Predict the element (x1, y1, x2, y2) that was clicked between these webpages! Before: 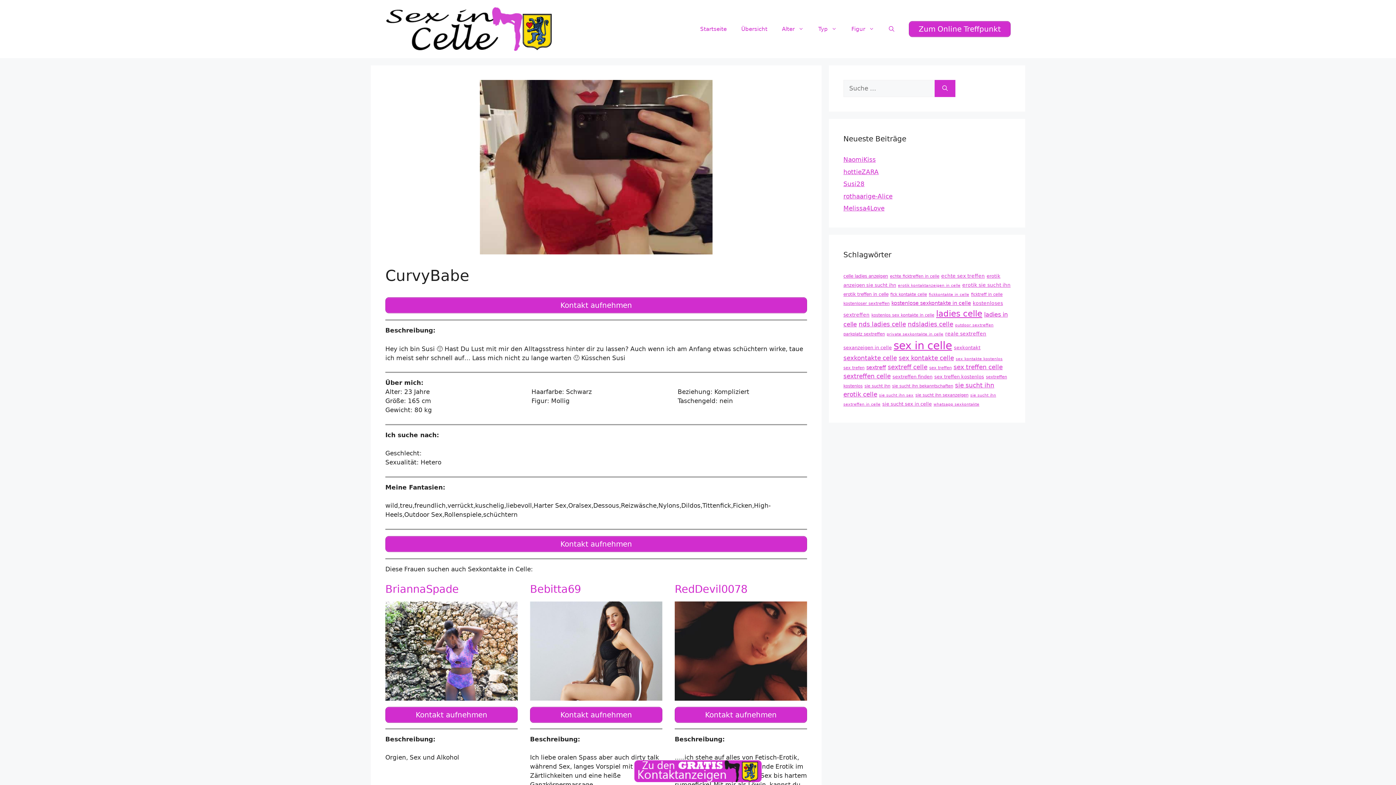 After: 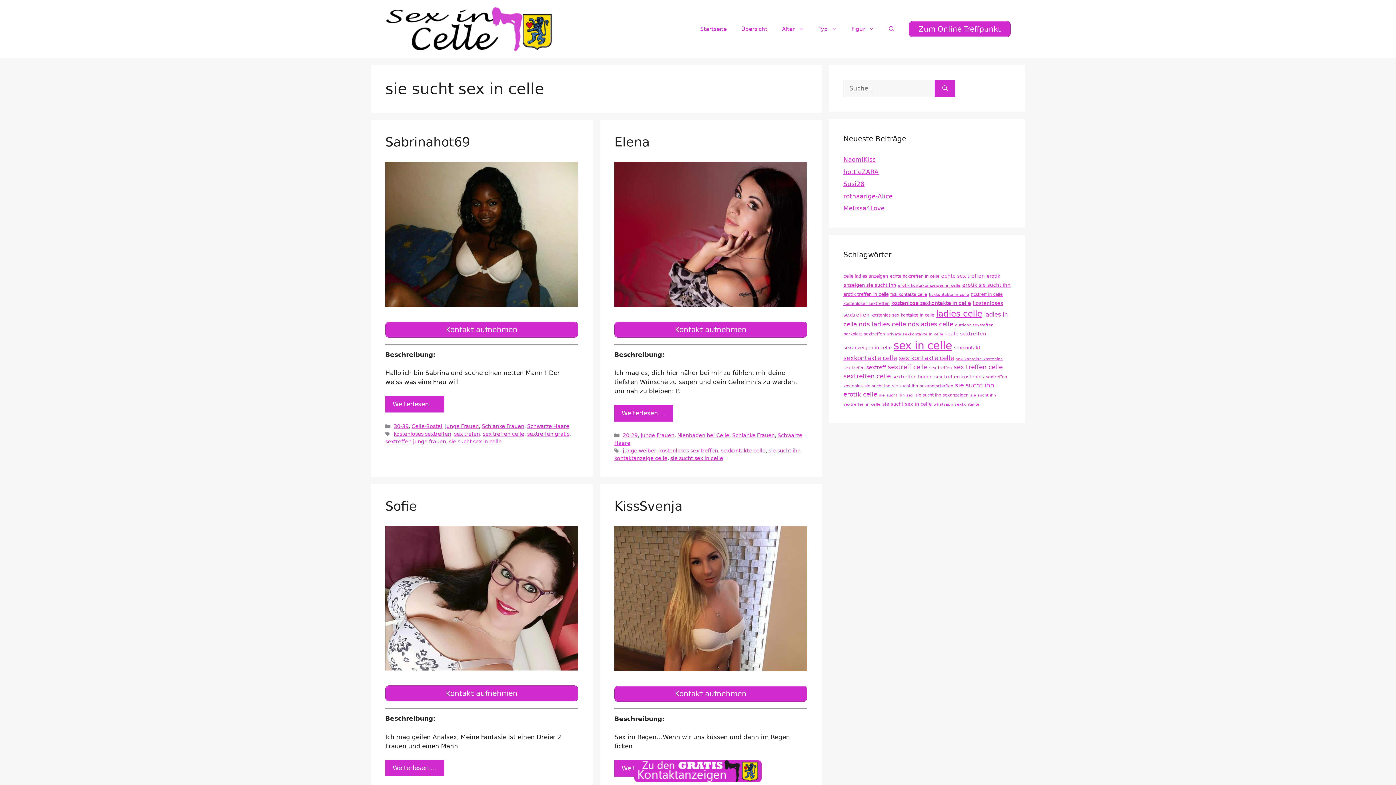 Action: bbox: (882, 401, 932, 406) label: sie sucht sex in celle (12 Einträge)